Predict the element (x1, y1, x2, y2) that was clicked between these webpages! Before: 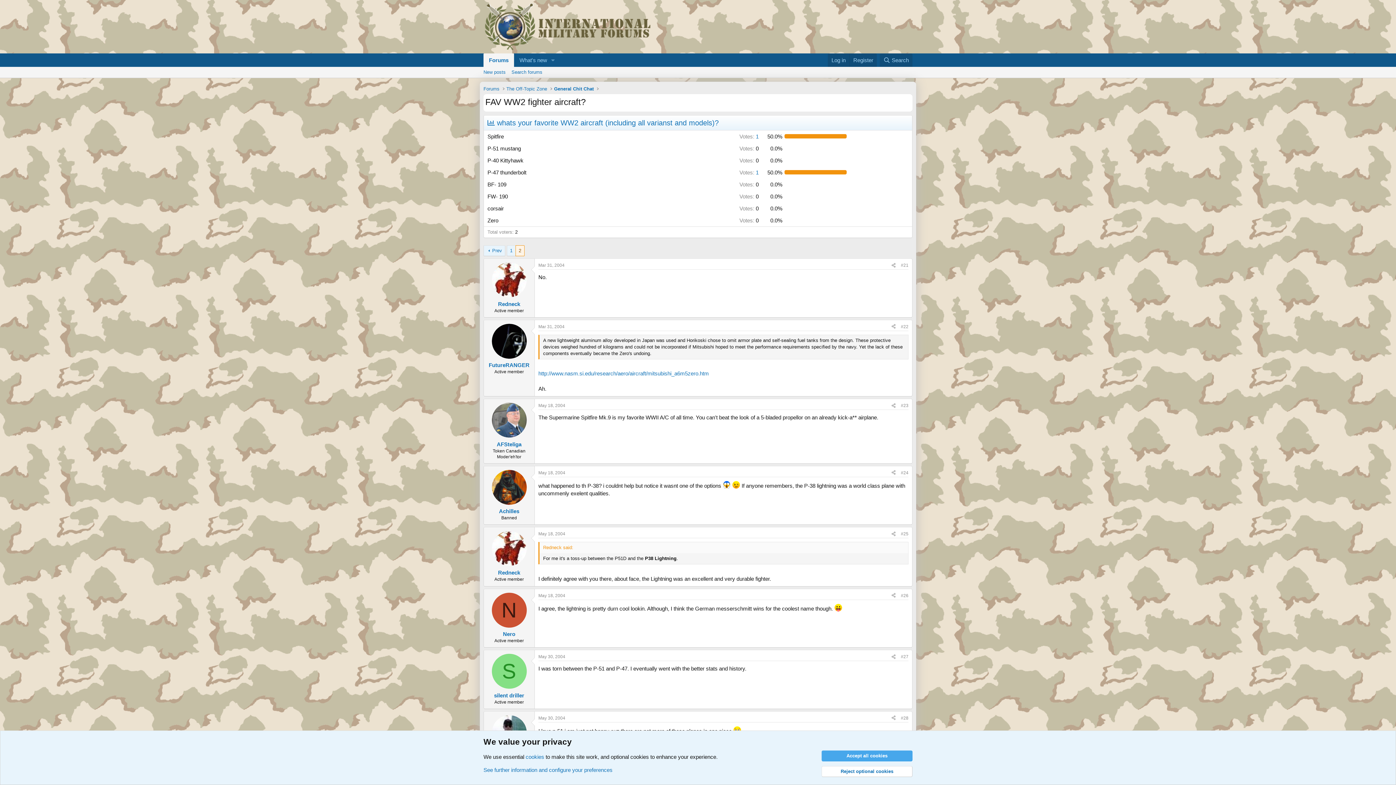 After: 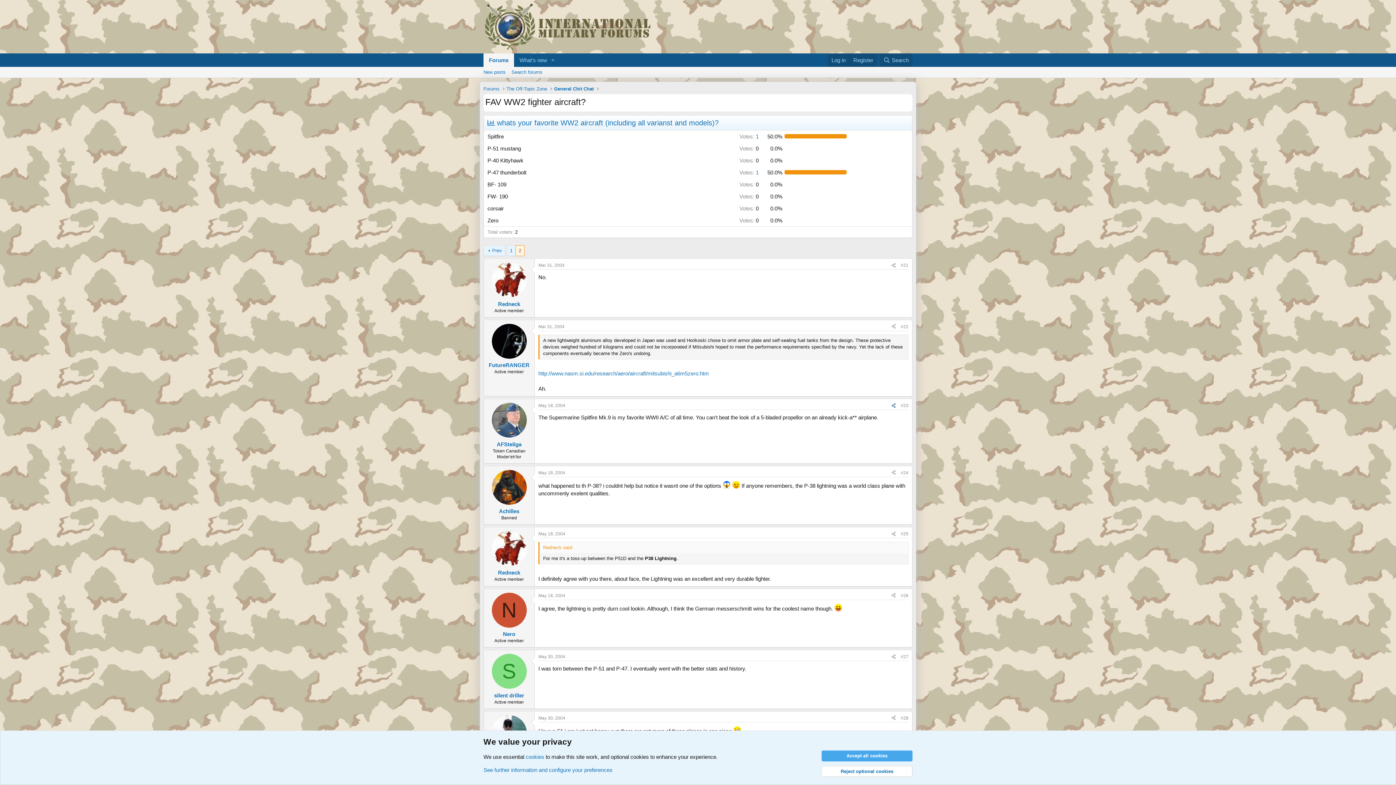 Action: bbox: (889, 401, 898, 409) label: Share